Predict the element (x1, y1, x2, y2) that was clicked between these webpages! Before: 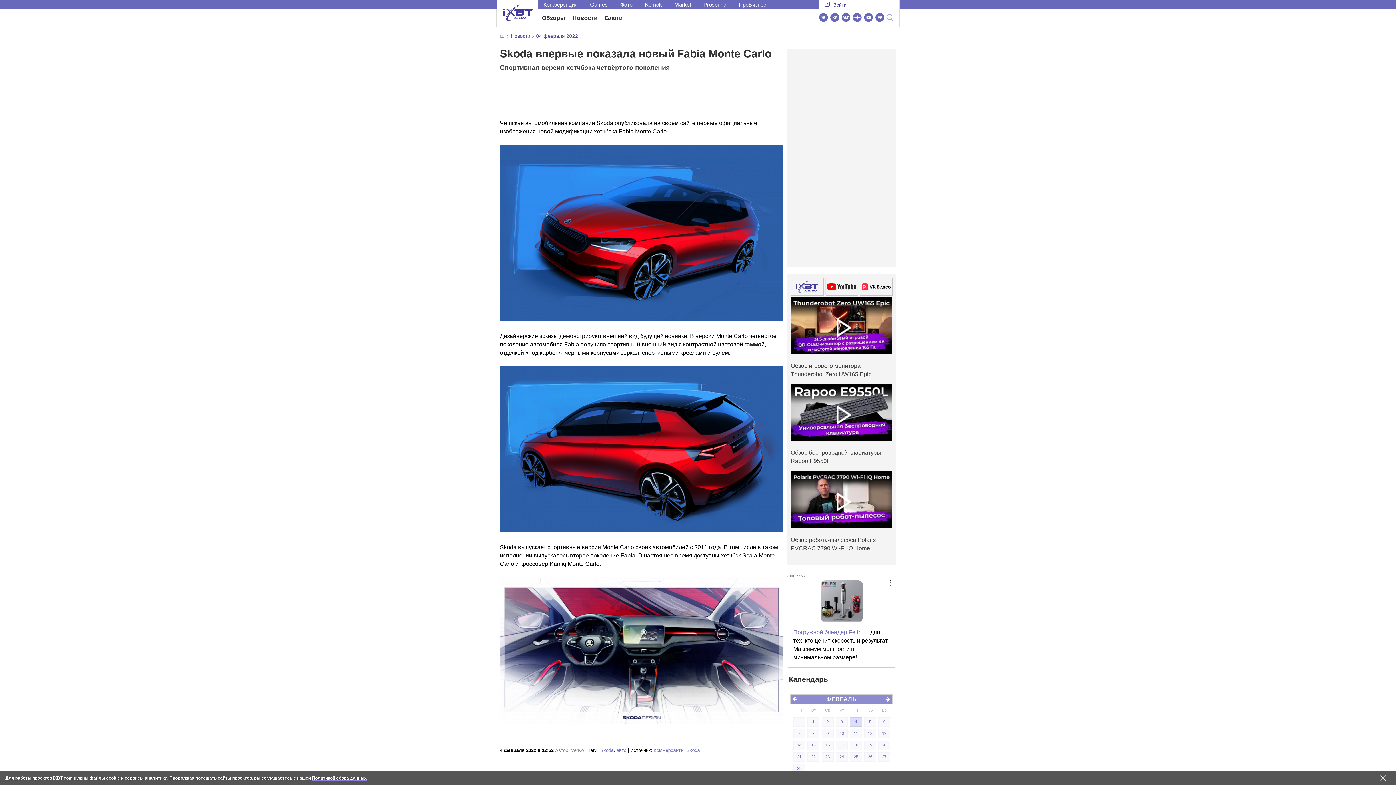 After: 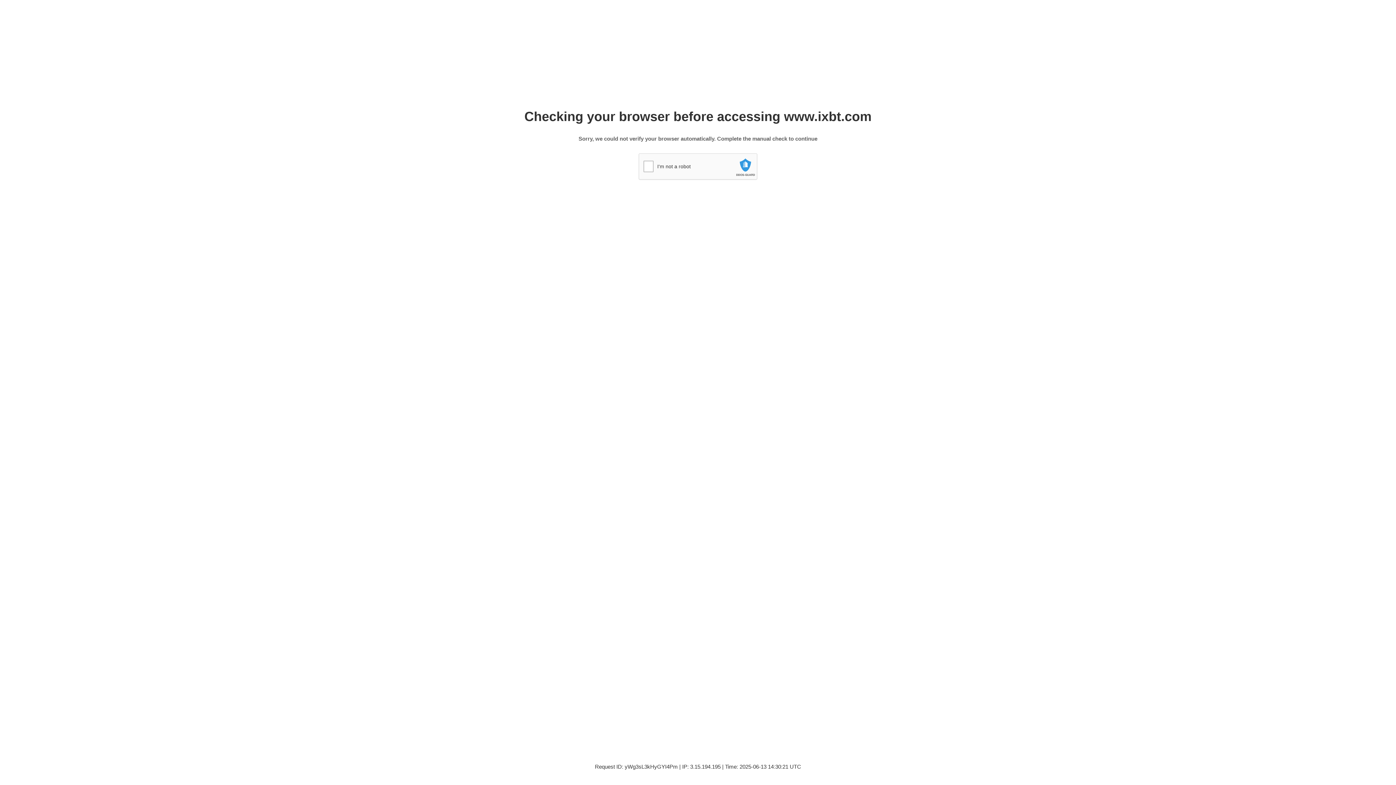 Action: bbox: (821, 717, 833, 727) label: 2